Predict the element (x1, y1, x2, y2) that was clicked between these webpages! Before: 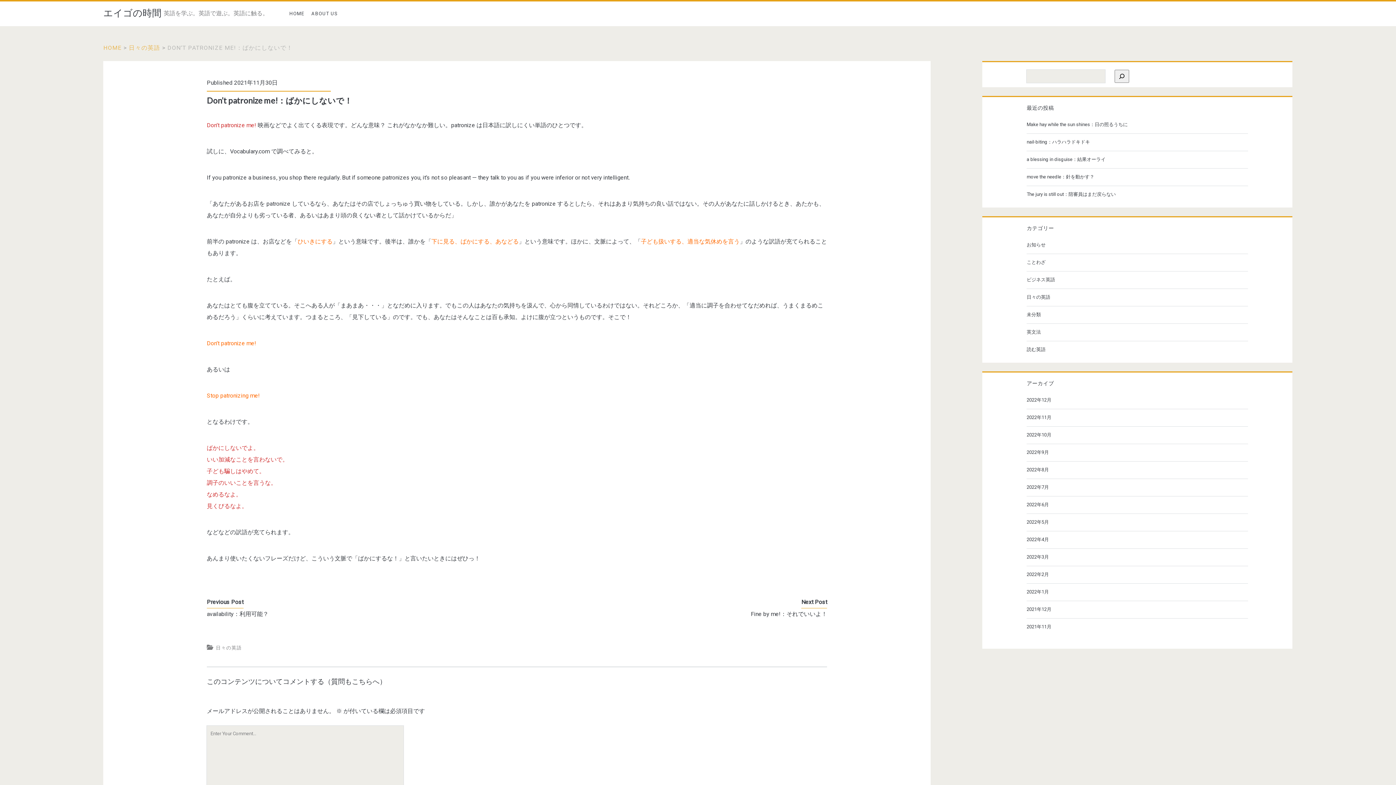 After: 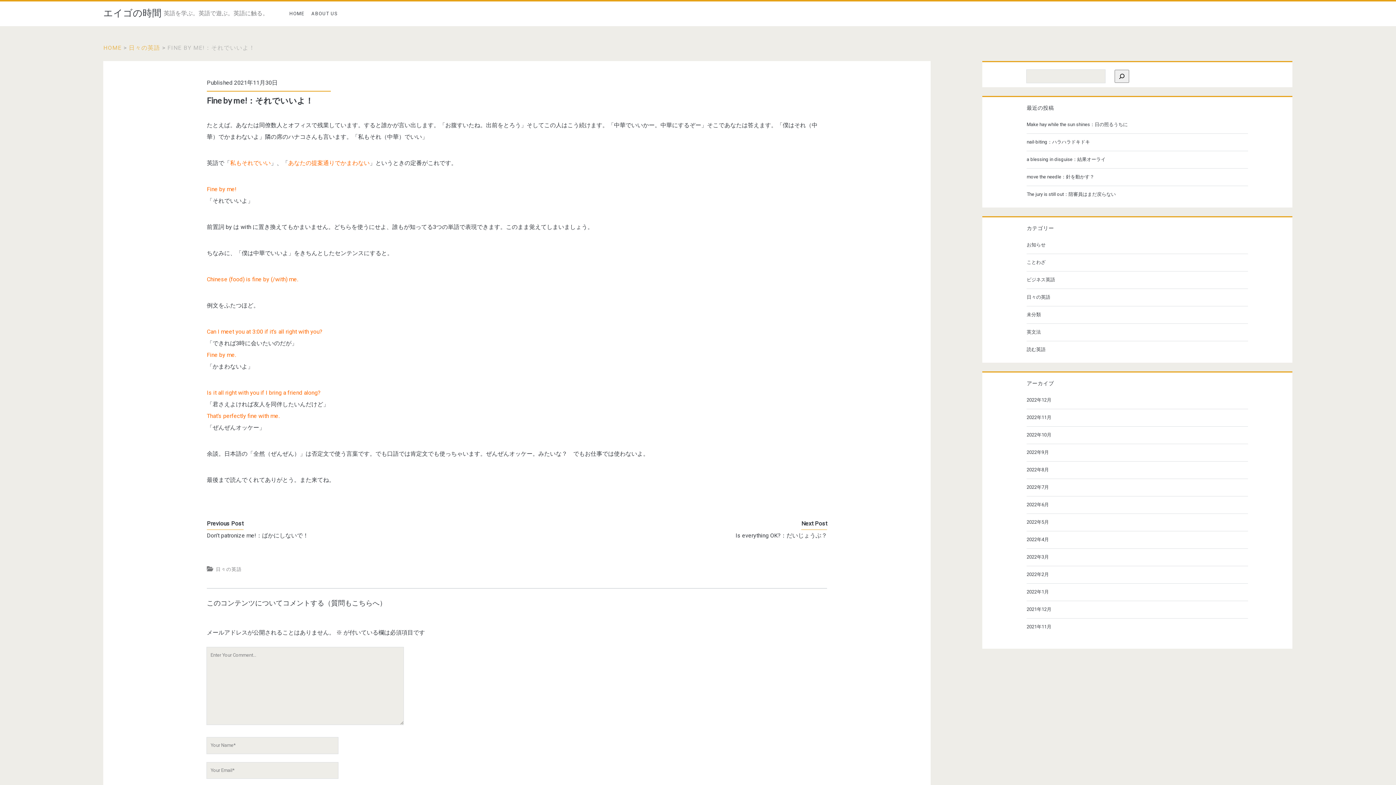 Action: bbox: (541, 608, 827, 620) label: Fine by me!：それでいいよ！